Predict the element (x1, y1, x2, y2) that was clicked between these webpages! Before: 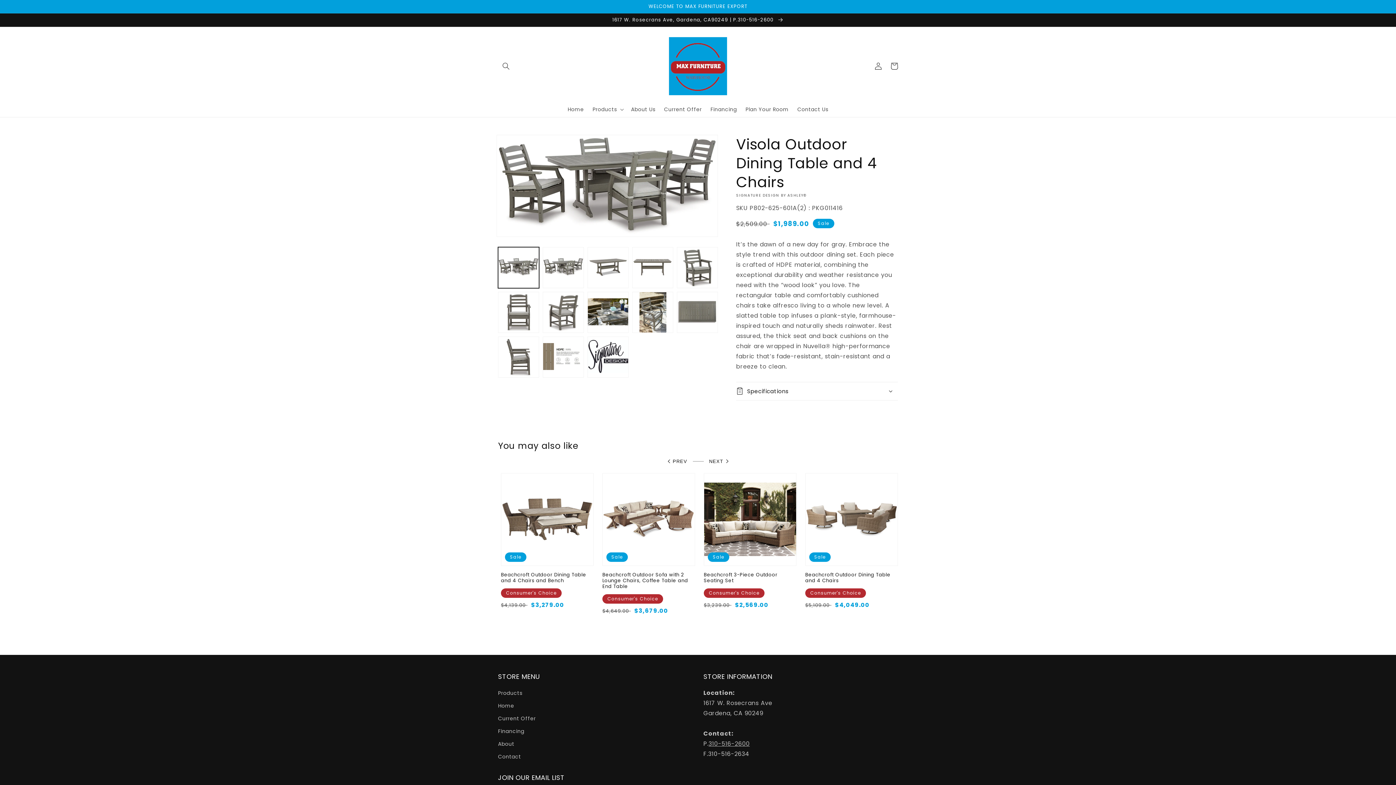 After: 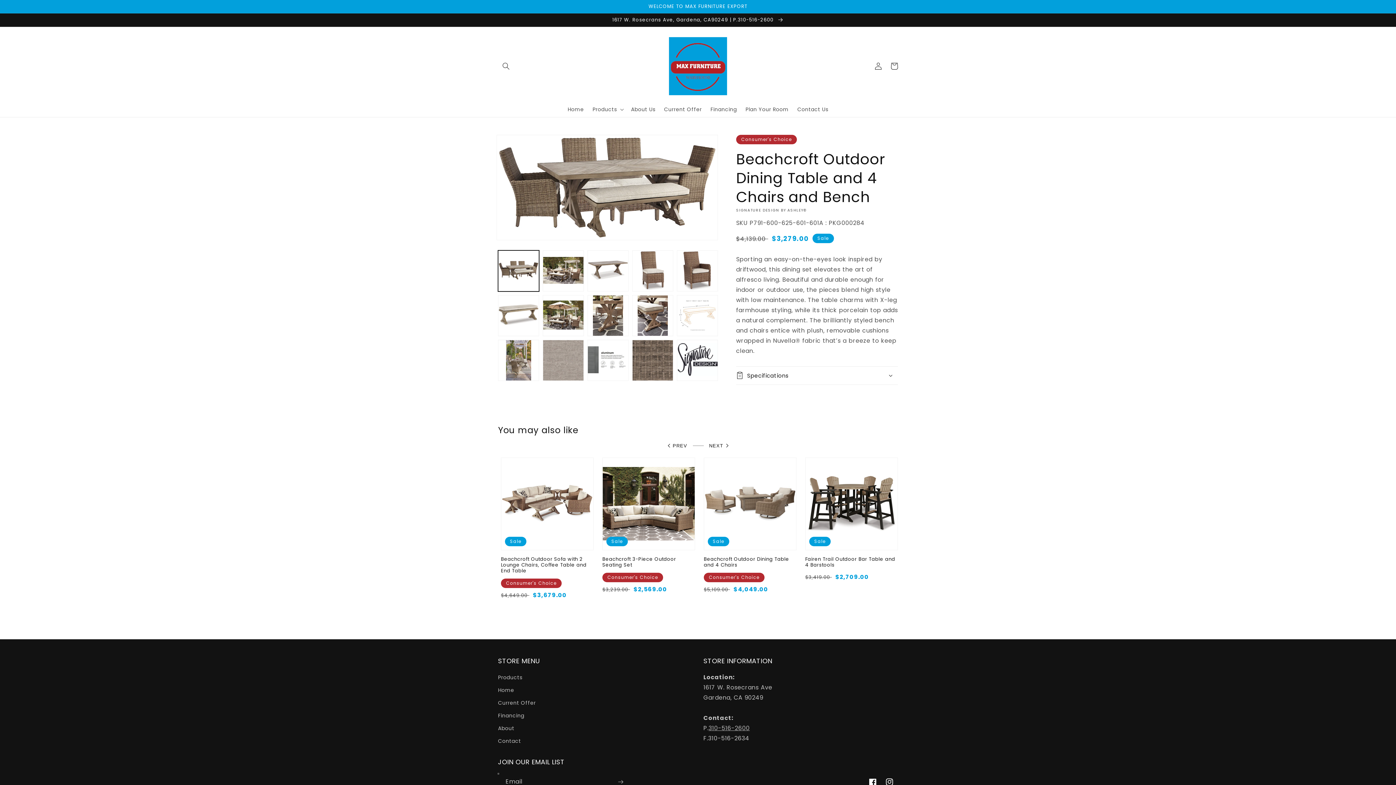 Action: label: Beachcroft Outdoor Dining Table and 4 Chairs and Bench bbox: (501, 572, 593, 583)